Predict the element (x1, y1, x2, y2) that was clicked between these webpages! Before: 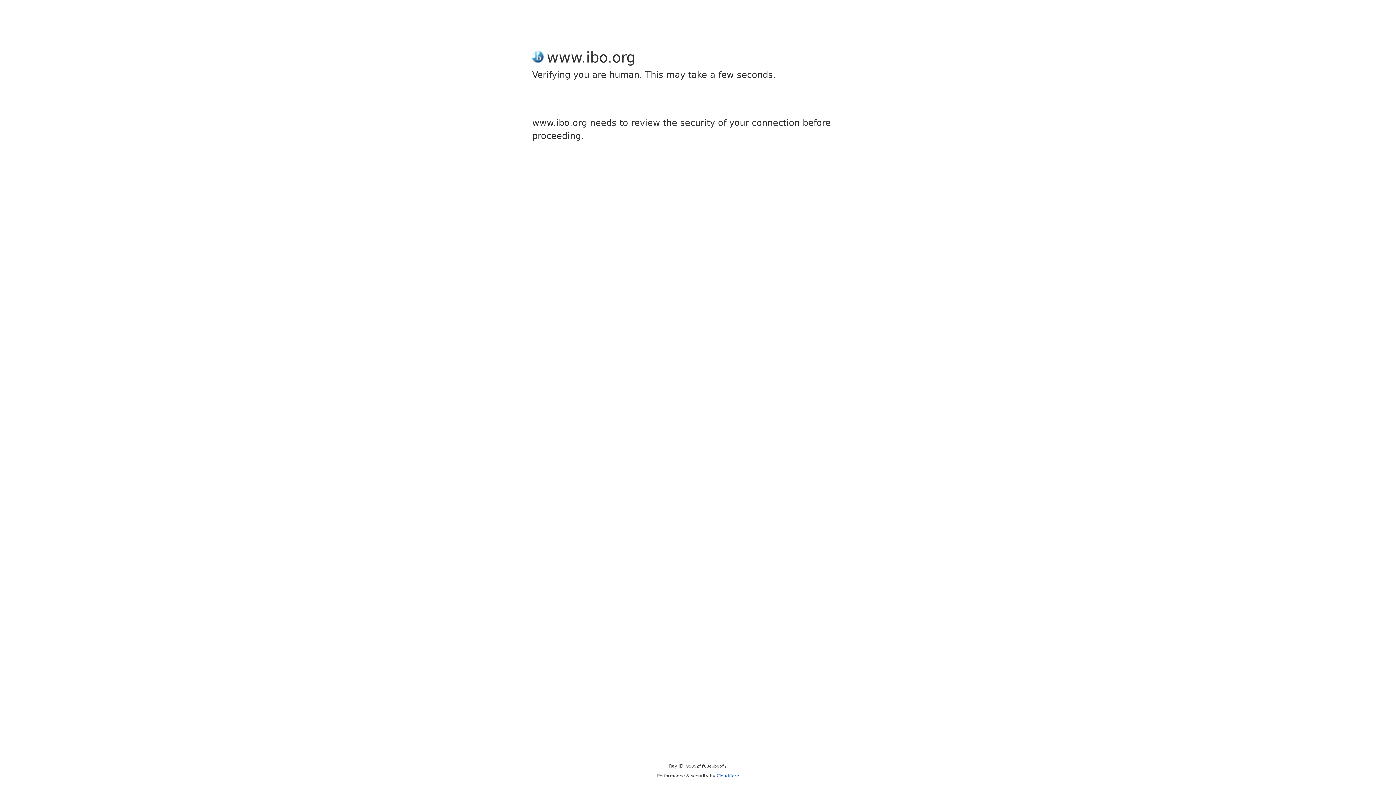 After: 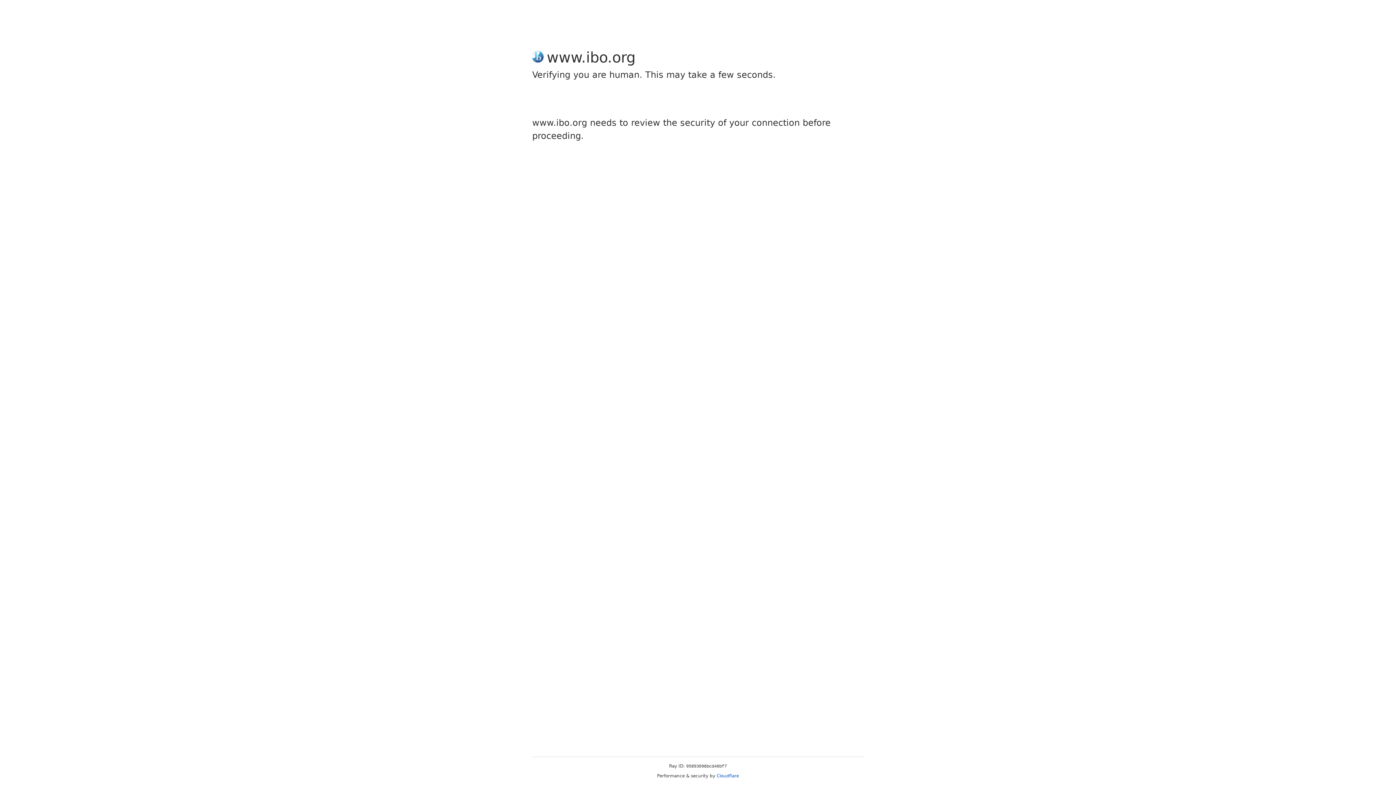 Action: label: Cloudflare bbox: (716, 773, 739, 778)